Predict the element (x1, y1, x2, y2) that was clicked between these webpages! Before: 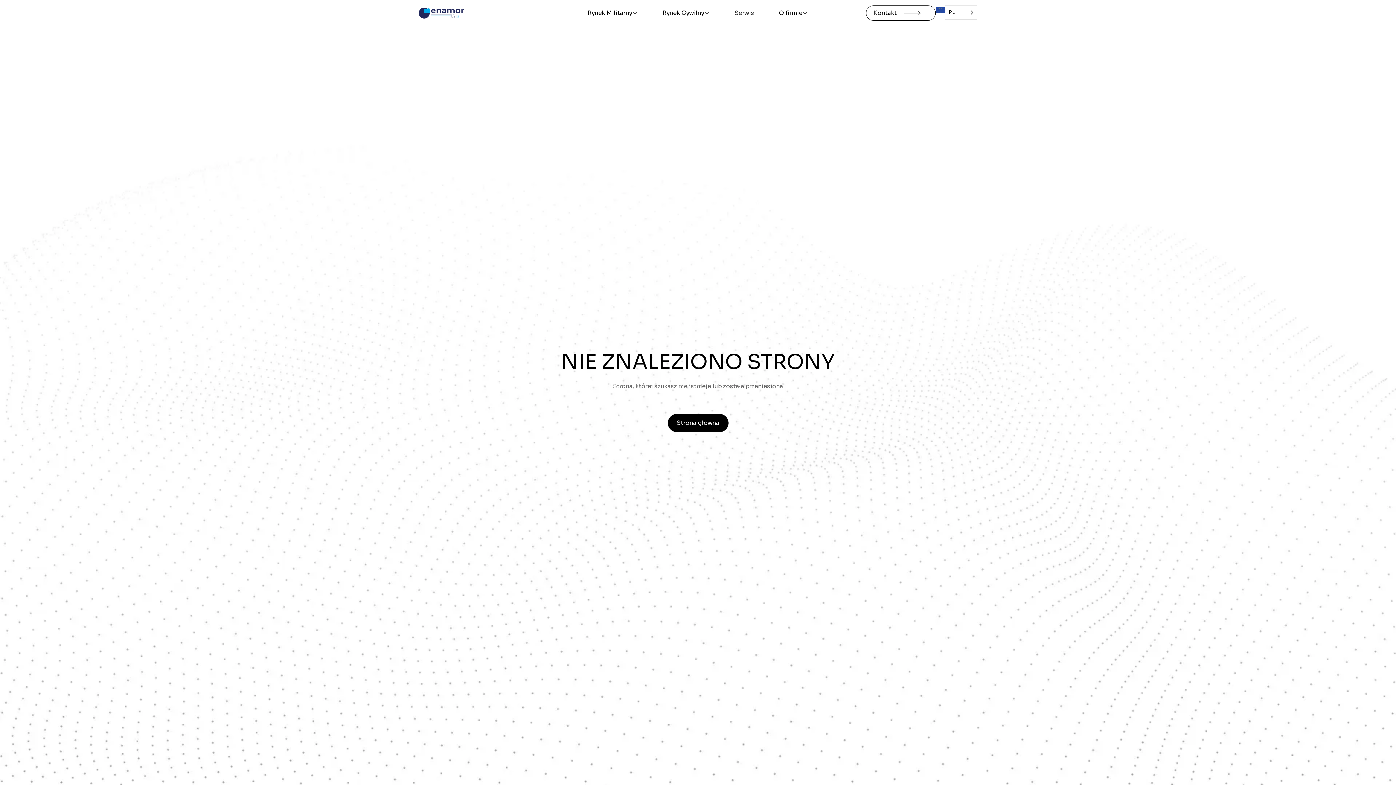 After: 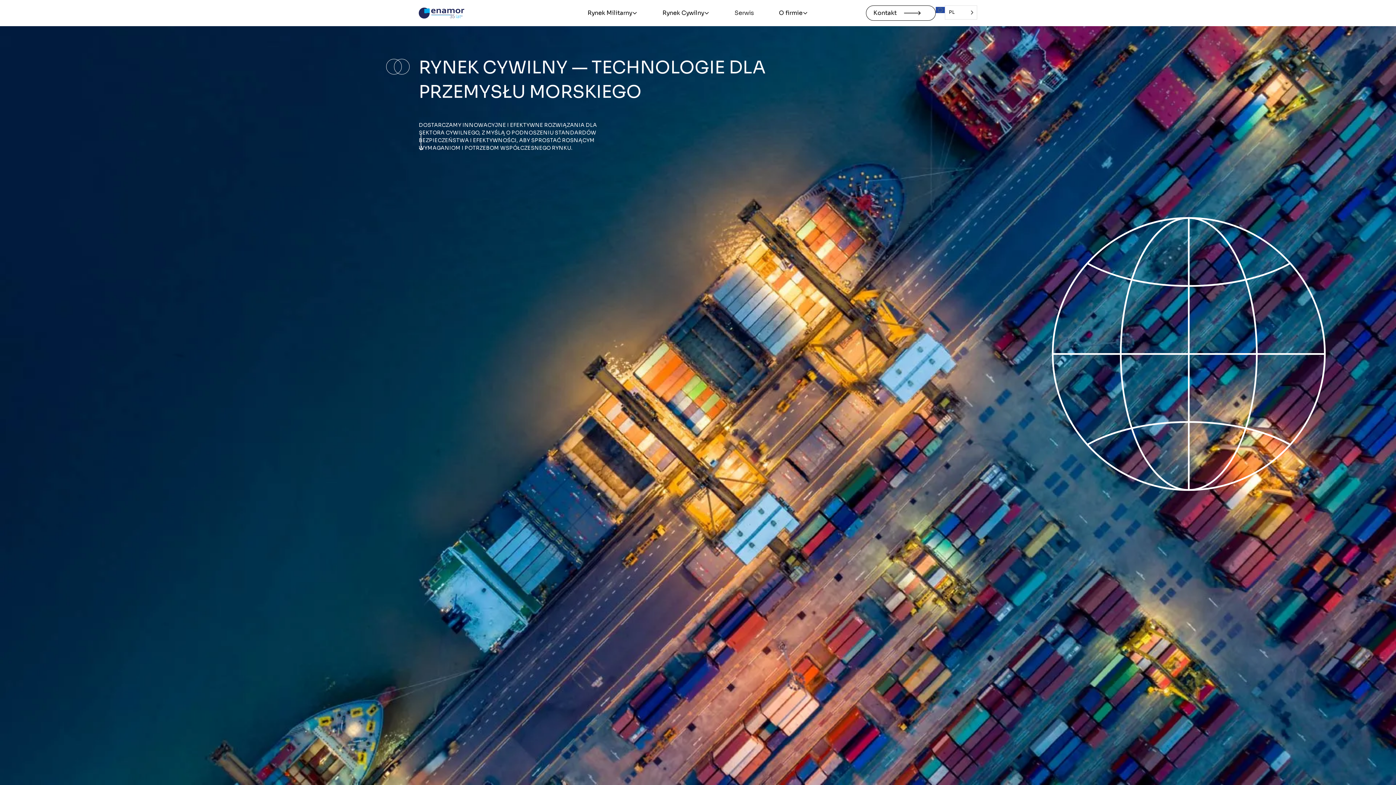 Action: bbox: (662, 8, 704, 17) label: Rynek Cywilny